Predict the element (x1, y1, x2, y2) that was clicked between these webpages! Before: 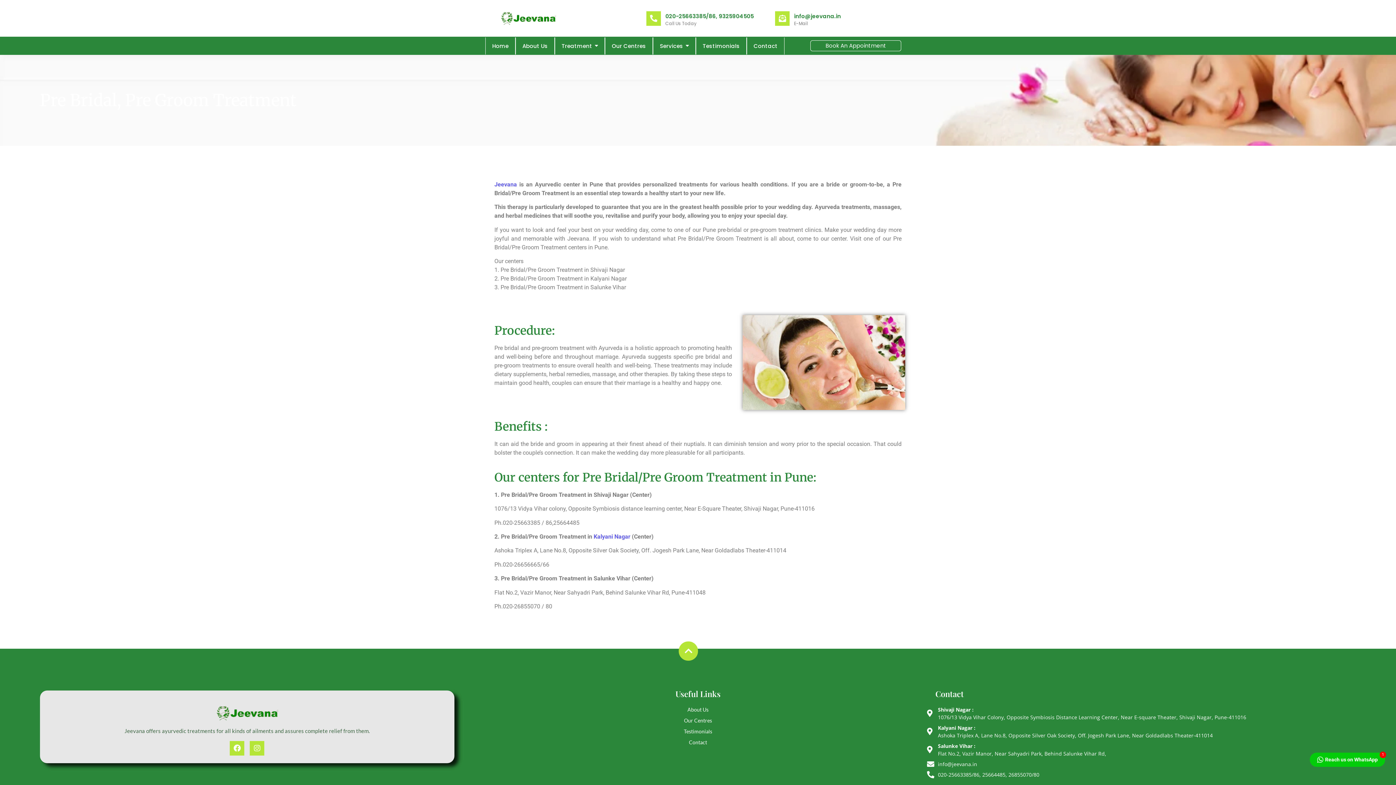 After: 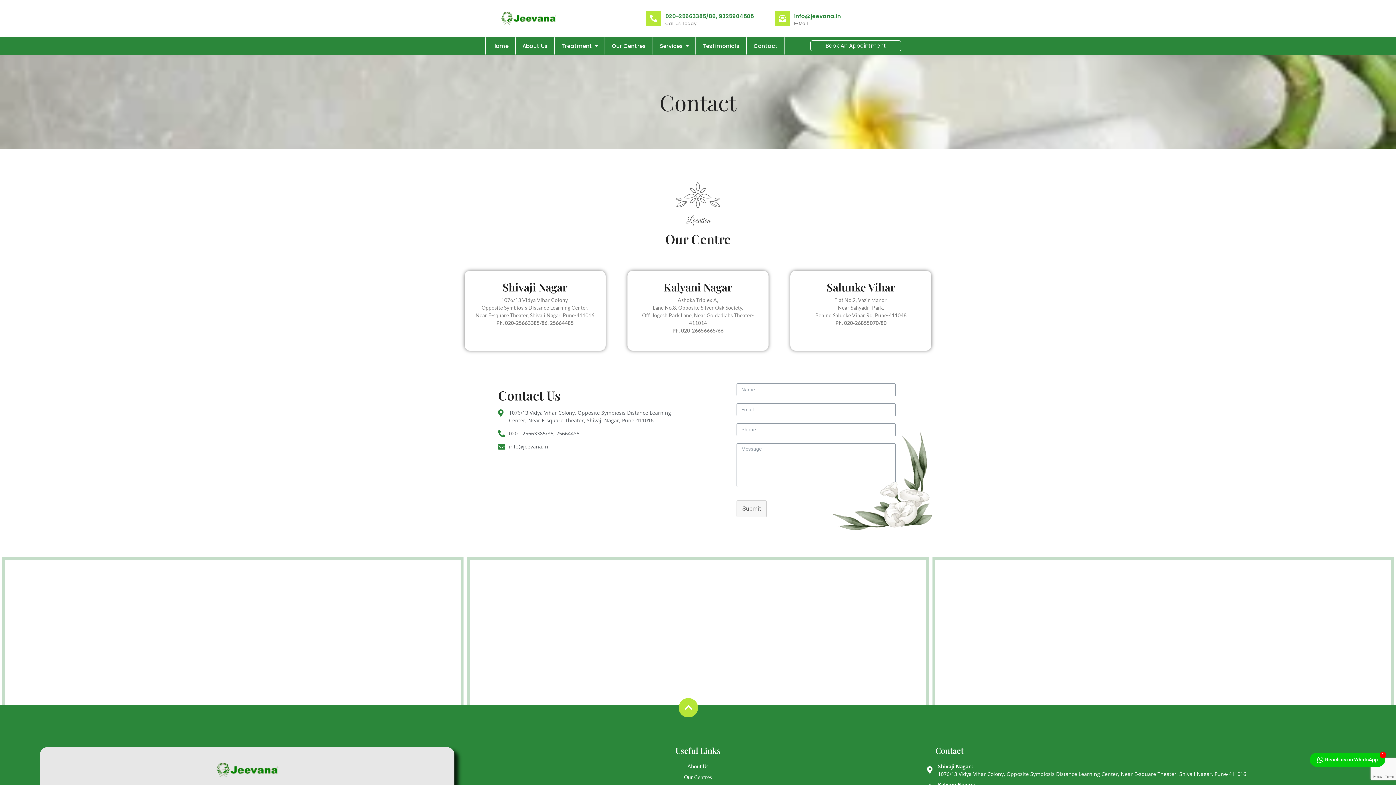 Action: bbox: (746, 37, 784, 54) label: Contact